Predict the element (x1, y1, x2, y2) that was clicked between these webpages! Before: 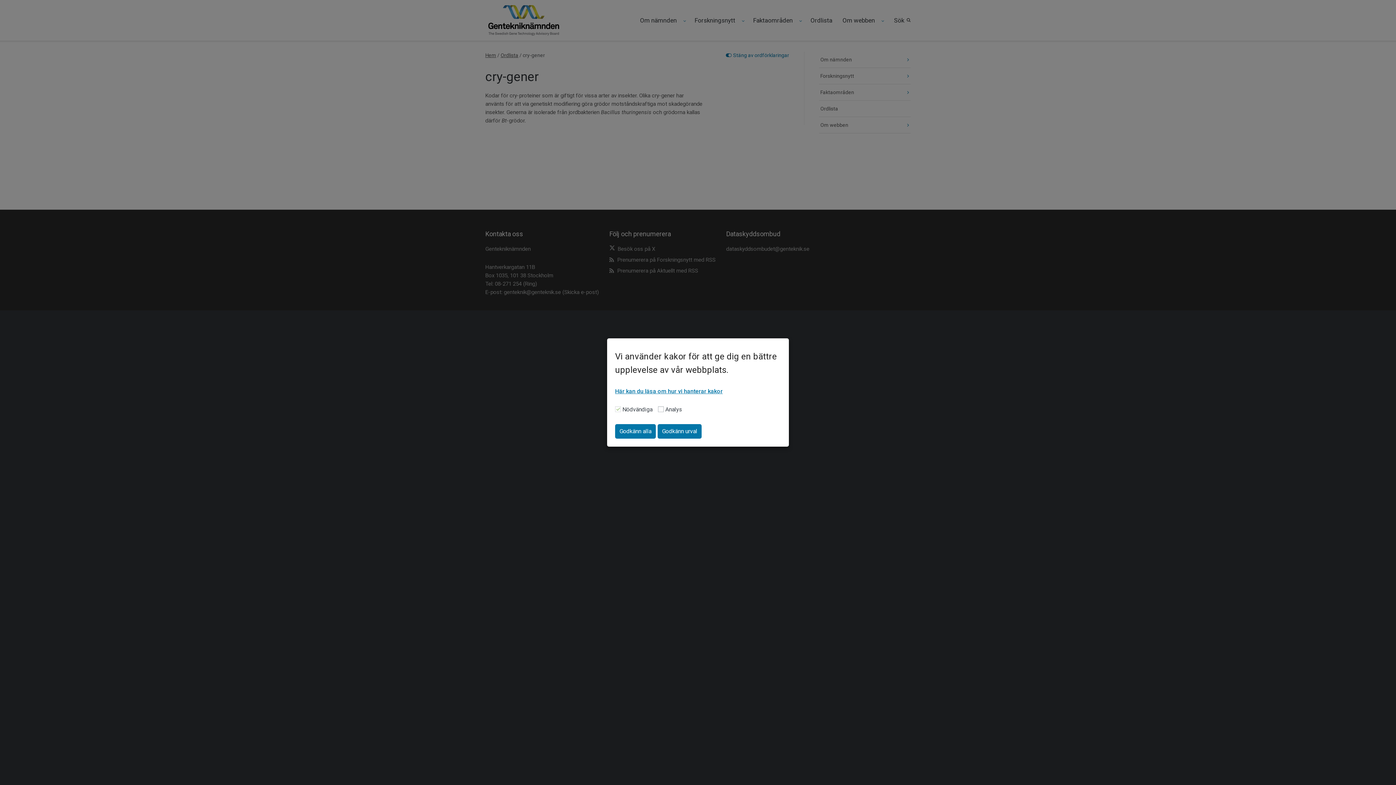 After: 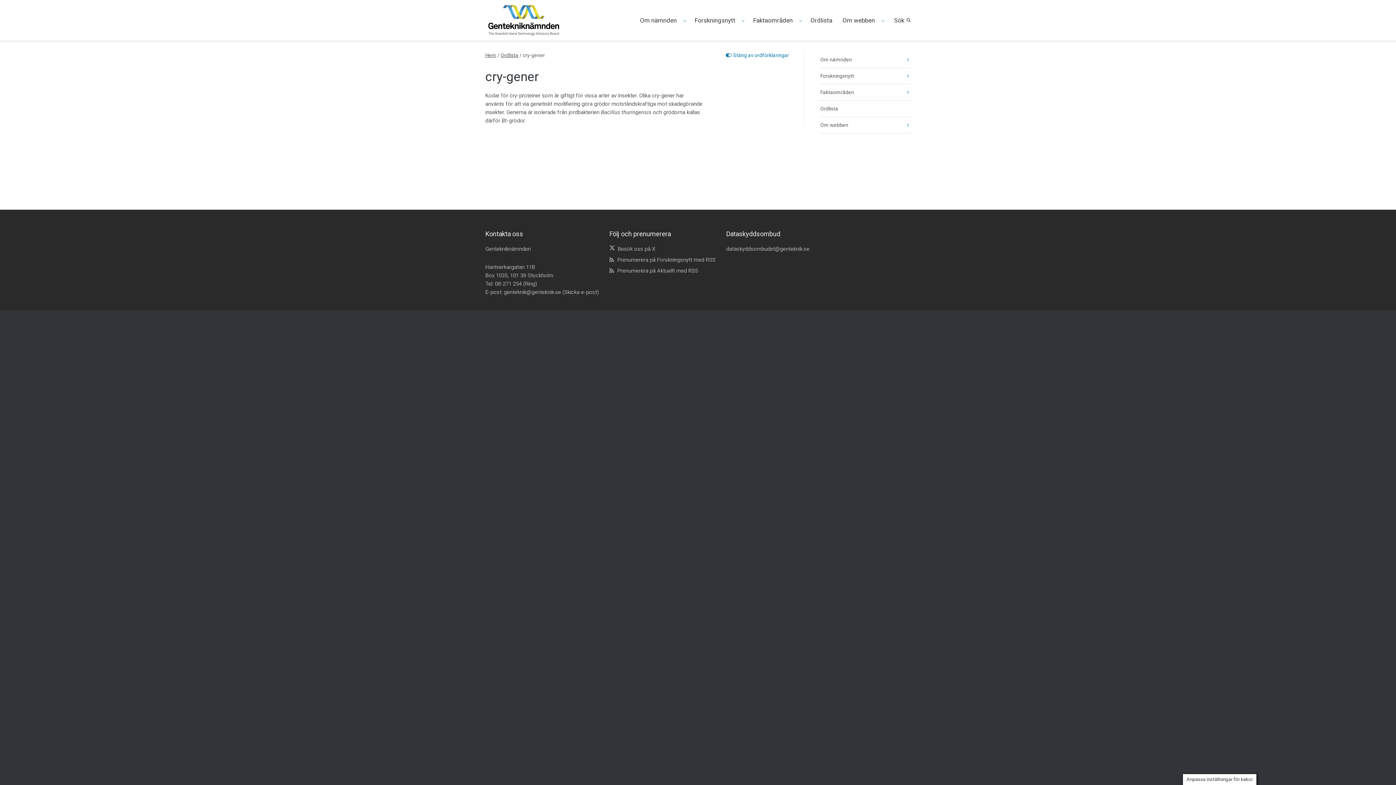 Action: bbox: (657, 424, 701, 438) label: Godkänn urval